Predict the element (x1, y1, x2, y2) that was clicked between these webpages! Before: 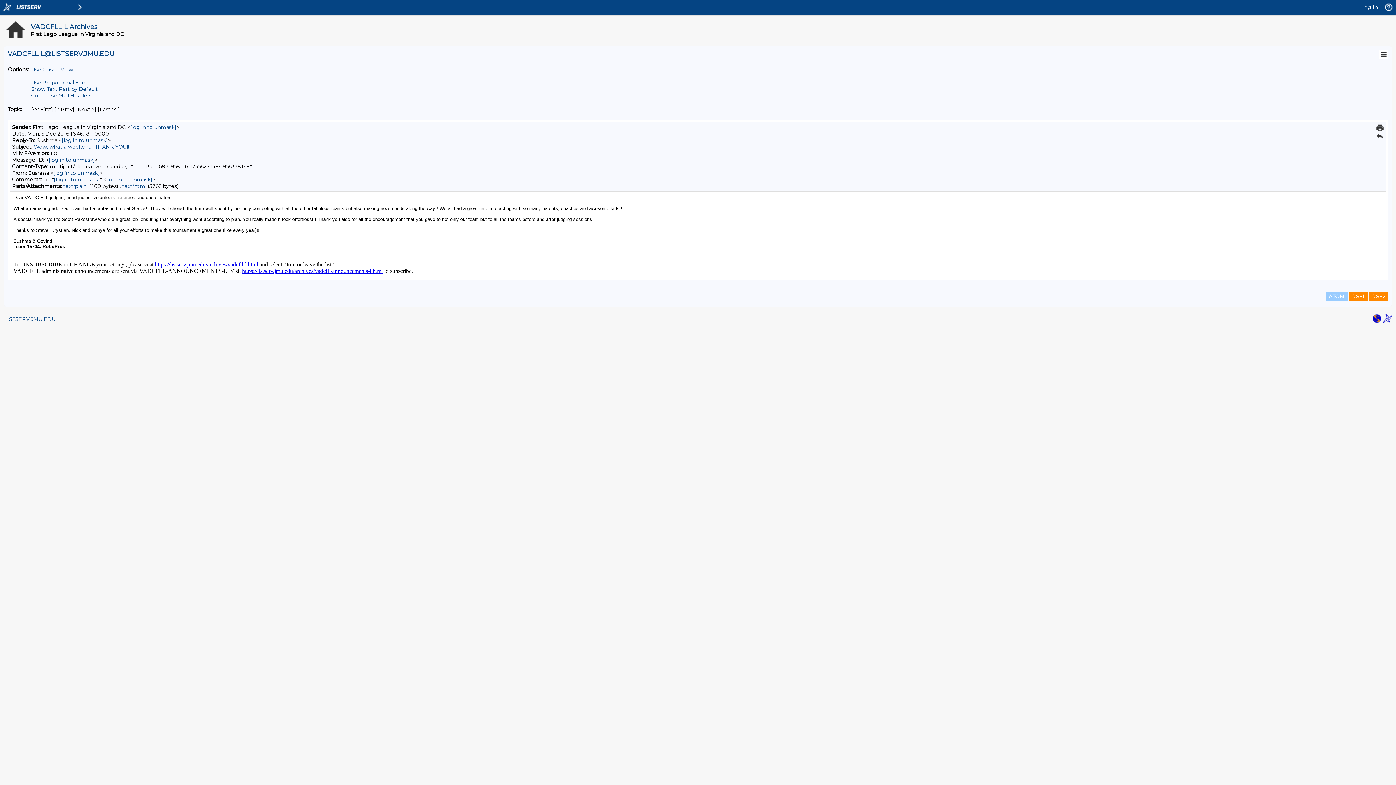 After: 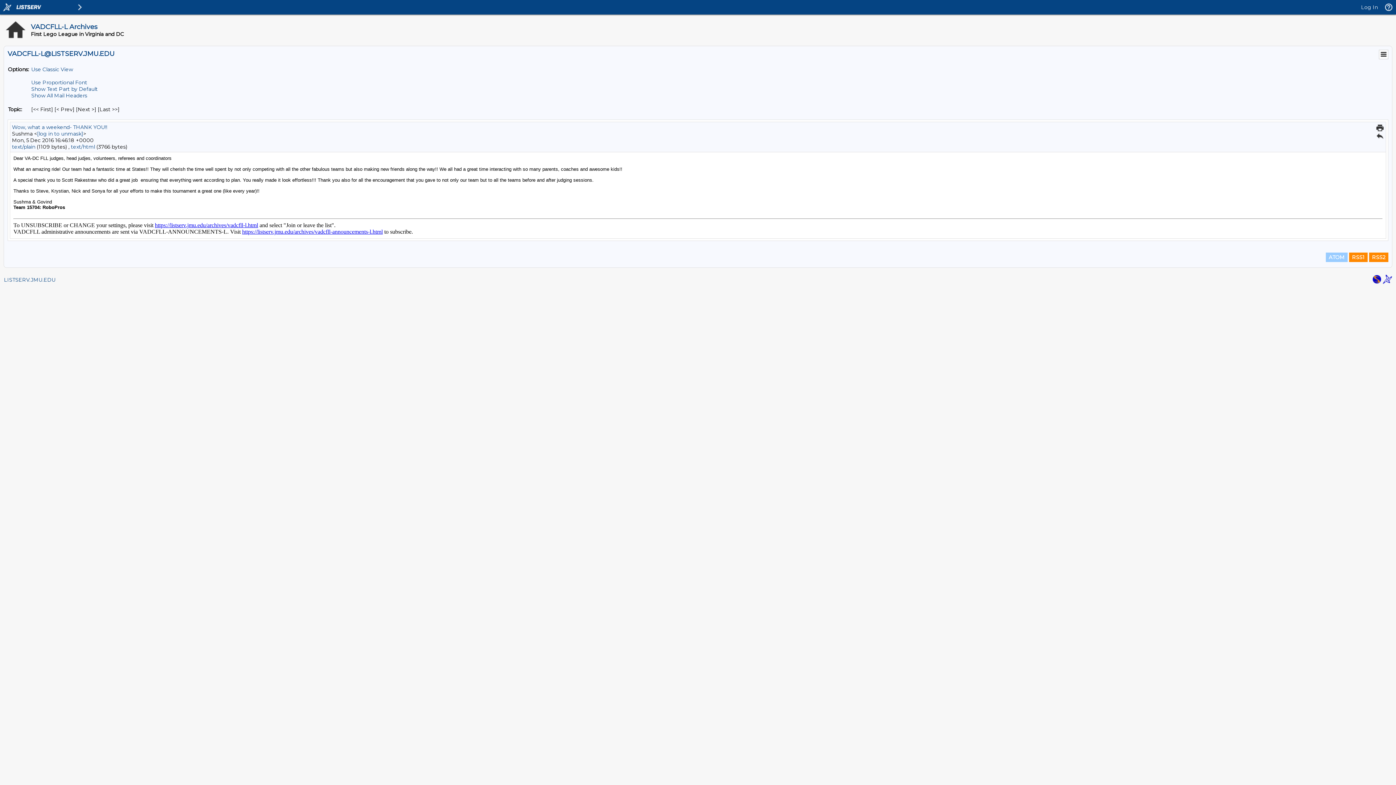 Action: label: Condense Mail Headers bbox: (31, 92, 91, 98)